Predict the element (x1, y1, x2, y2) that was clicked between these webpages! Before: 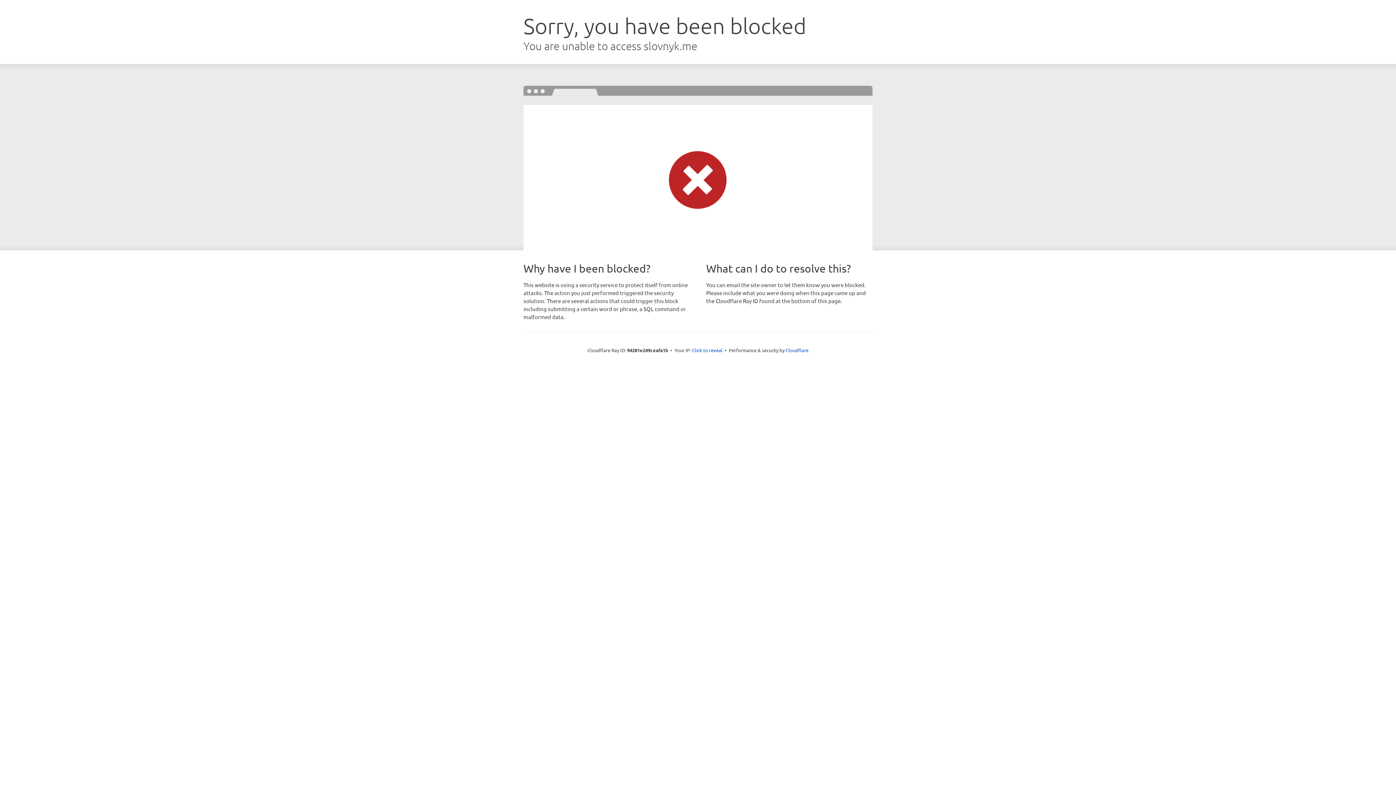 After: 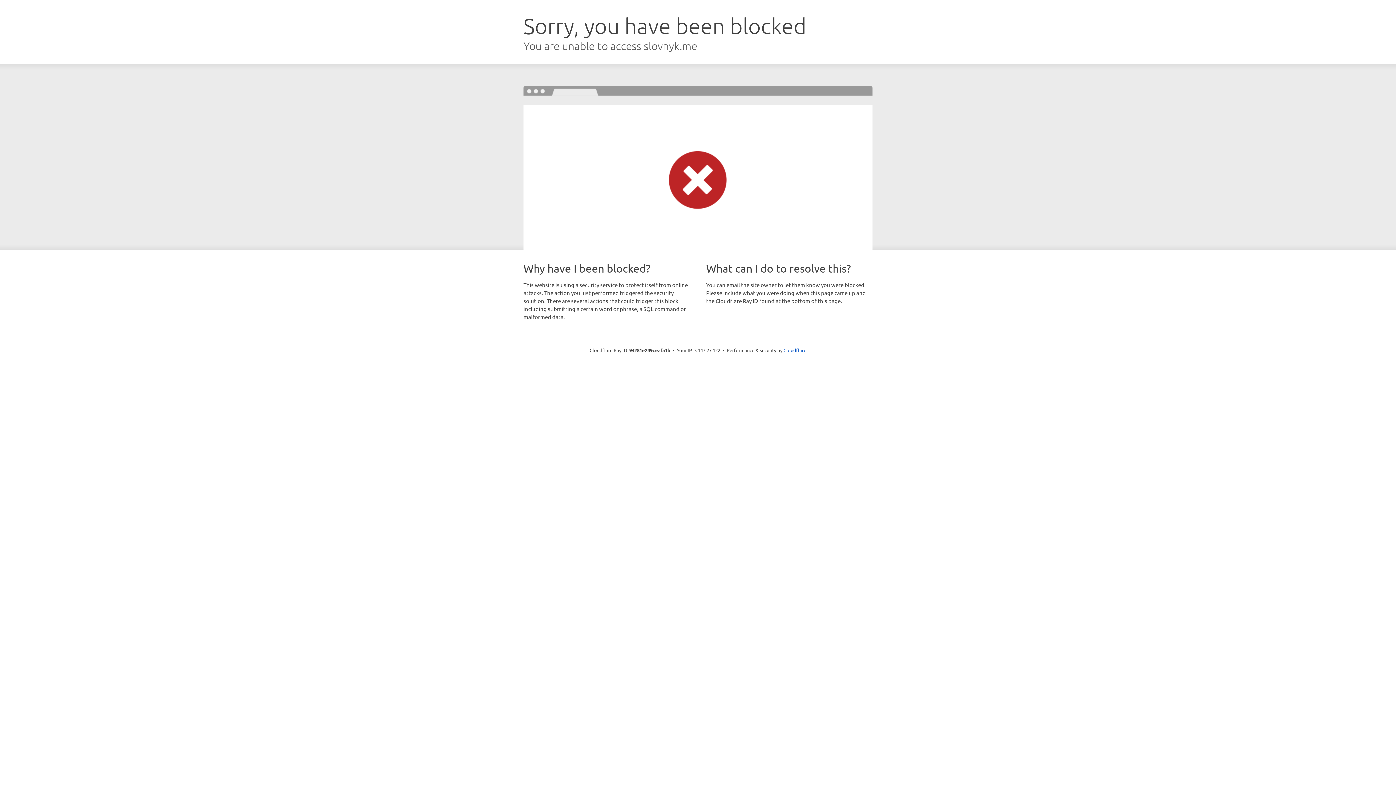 Action: label: Click to reveal bbox: (692, 346, 722, 353)